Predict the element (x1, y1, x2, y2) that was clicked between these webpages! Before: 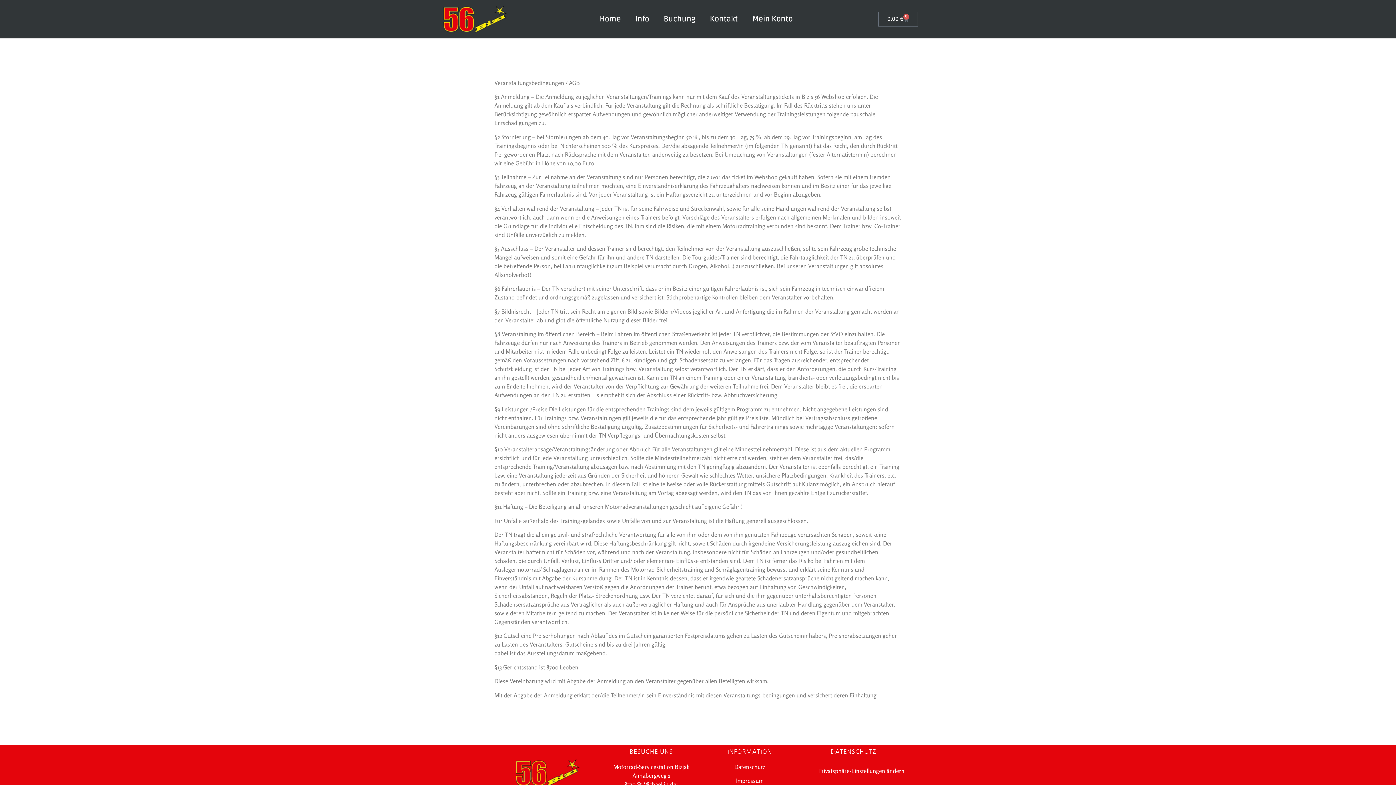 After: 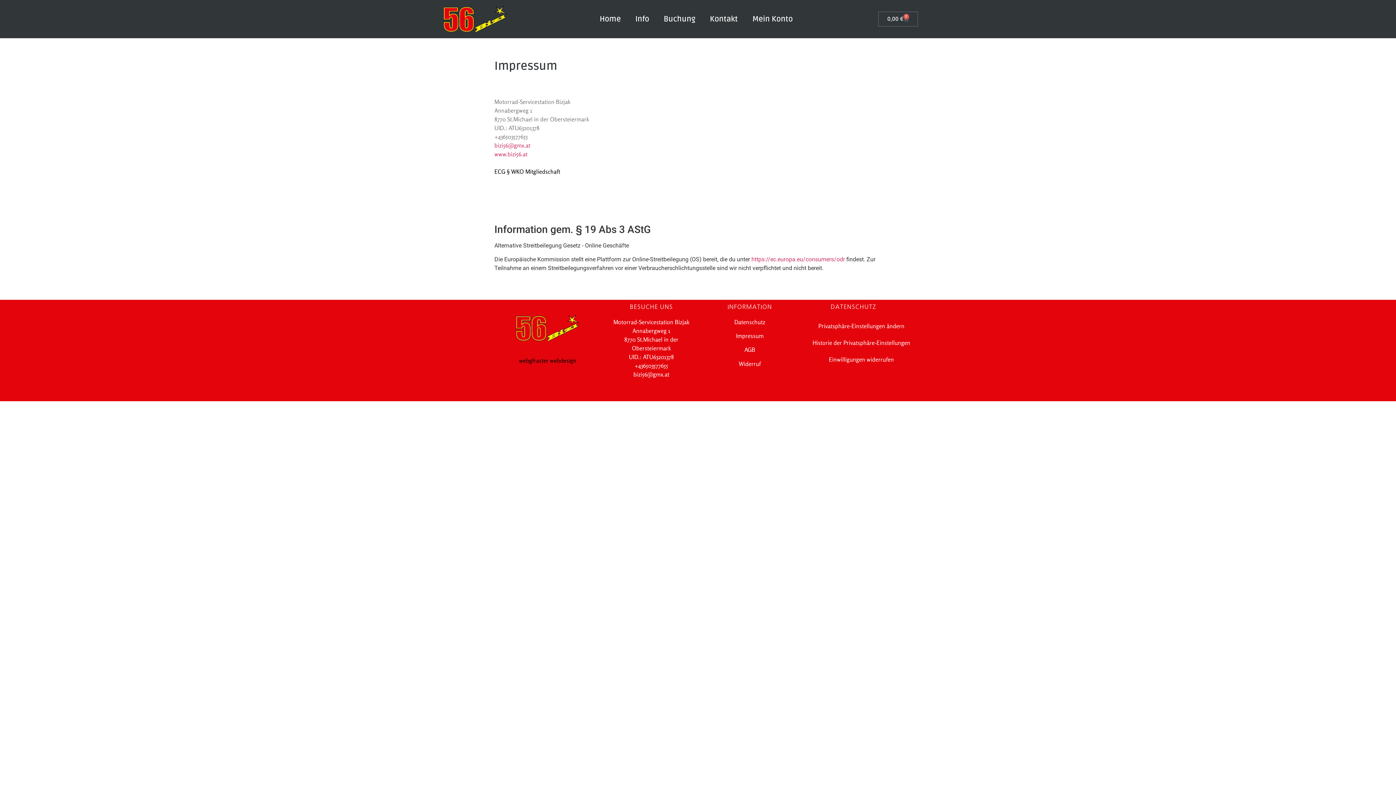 Action: bbox: (736, 777, 763, 784) label: Impressum